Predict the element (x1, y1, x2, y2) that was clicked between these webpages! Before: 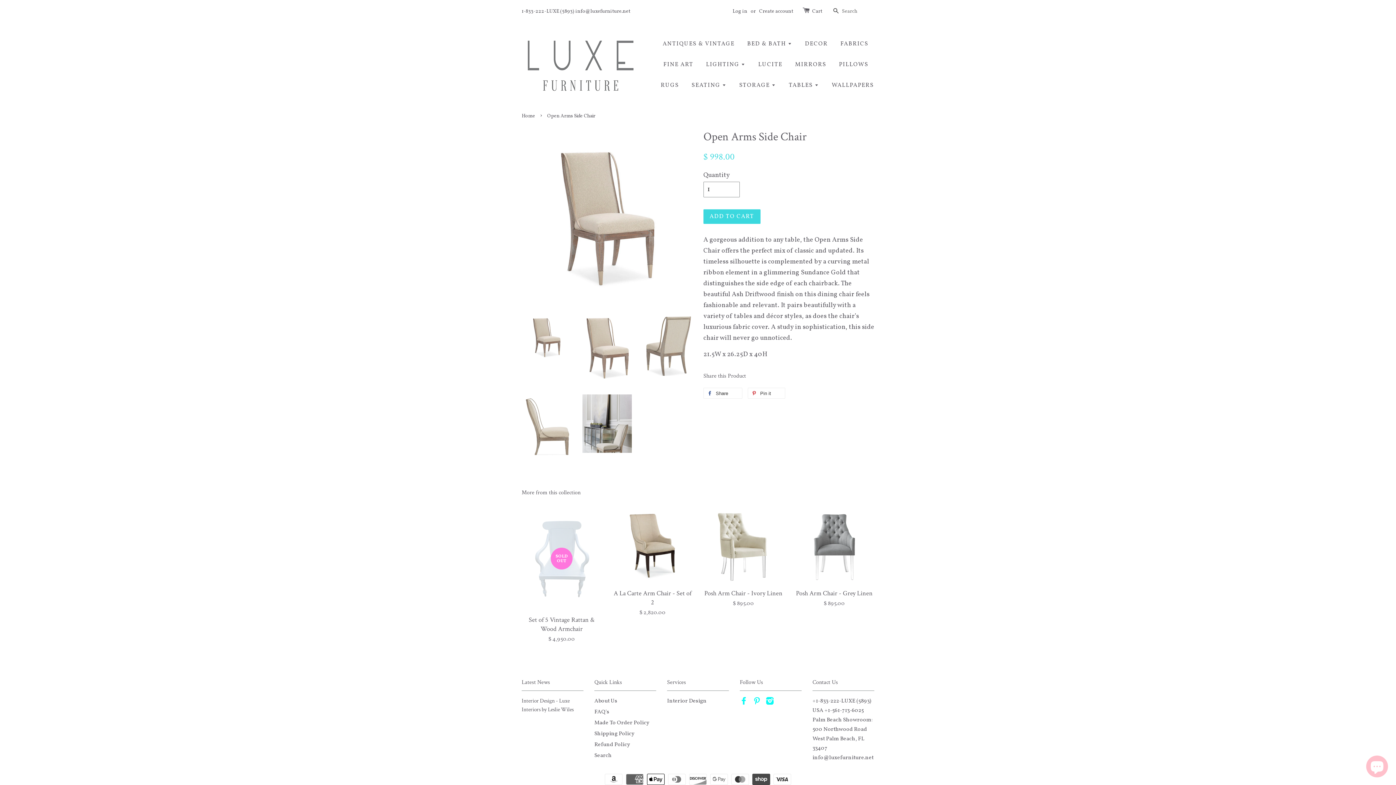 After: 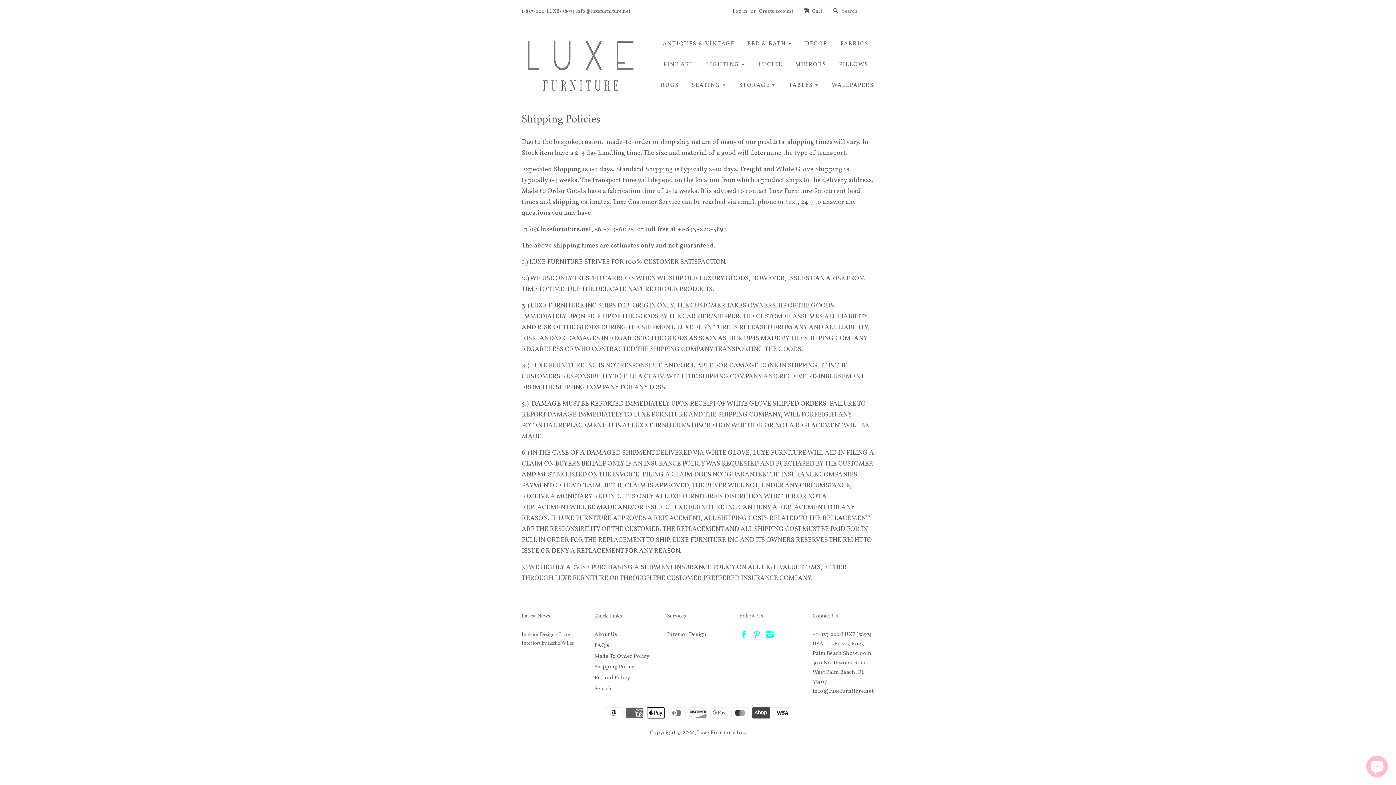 Action: bbox: (594, 730, 634, 738) label: Shipping Policy